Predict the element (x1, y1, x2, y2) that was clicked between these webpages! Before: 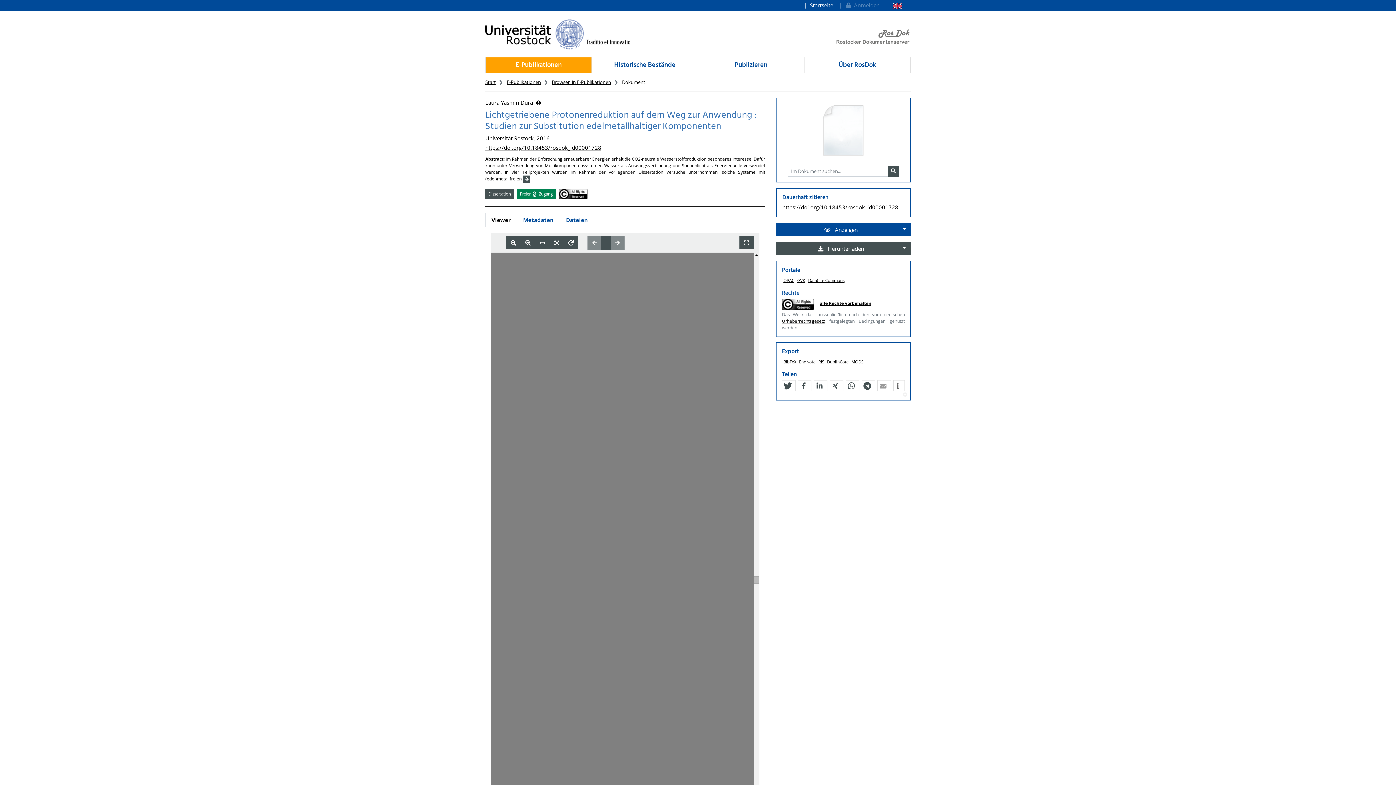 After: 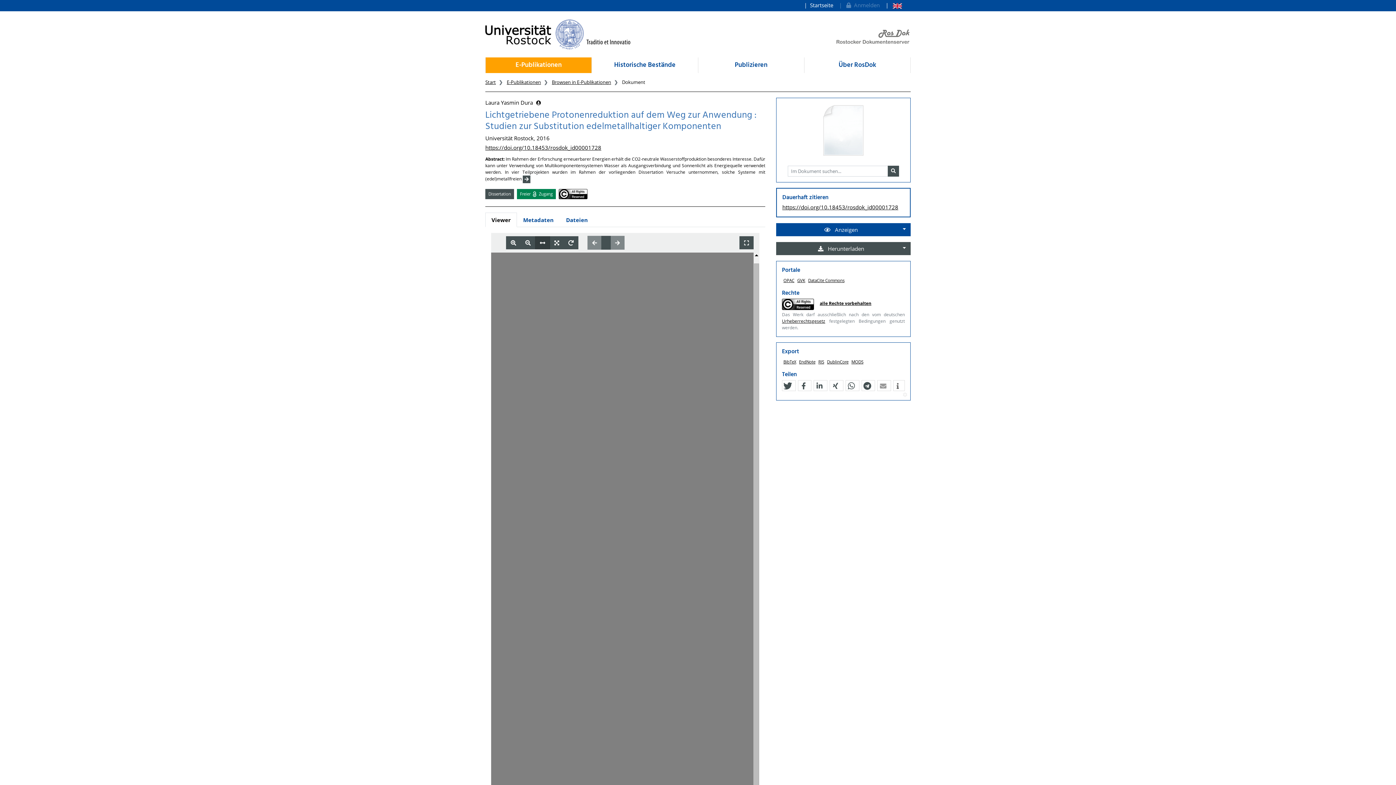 Action: bbox: (535, 236, 550, 249)